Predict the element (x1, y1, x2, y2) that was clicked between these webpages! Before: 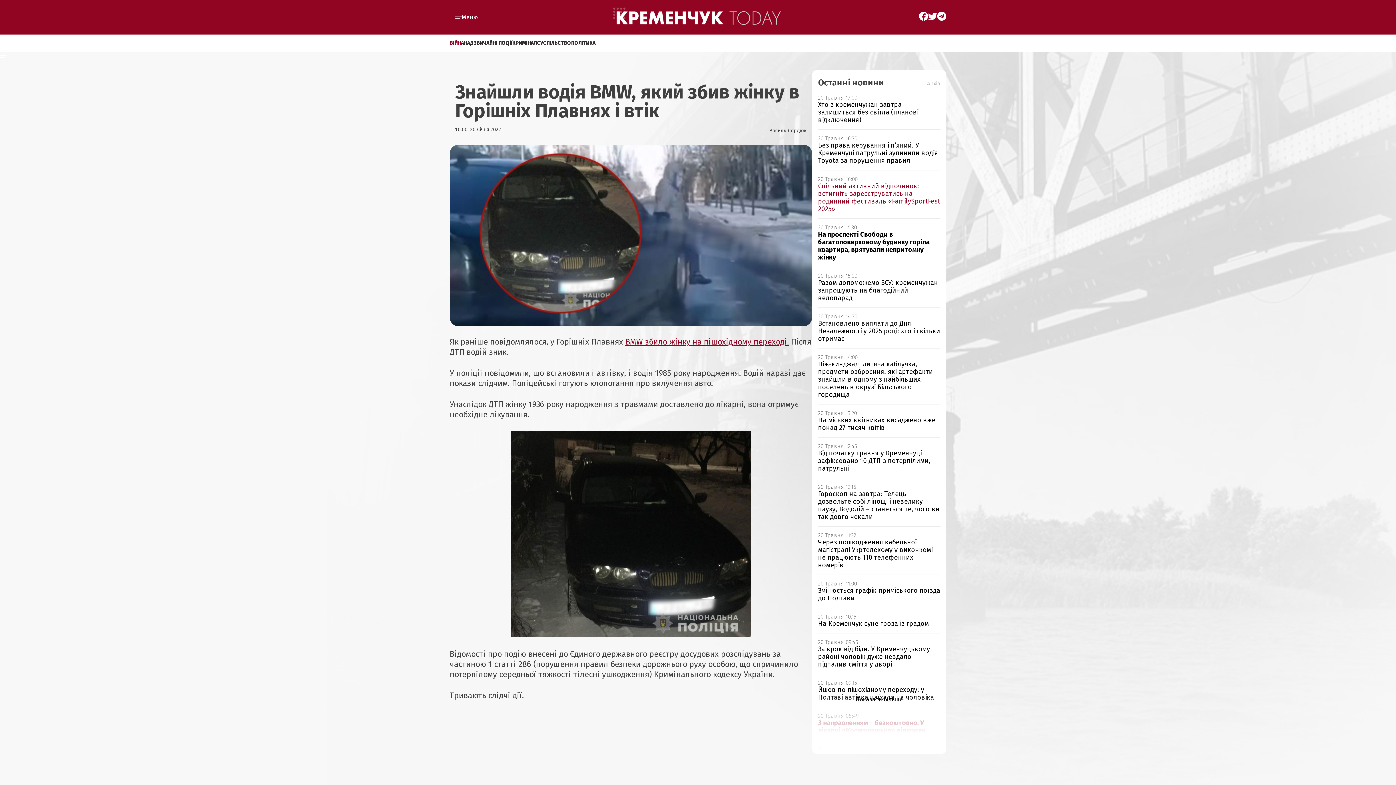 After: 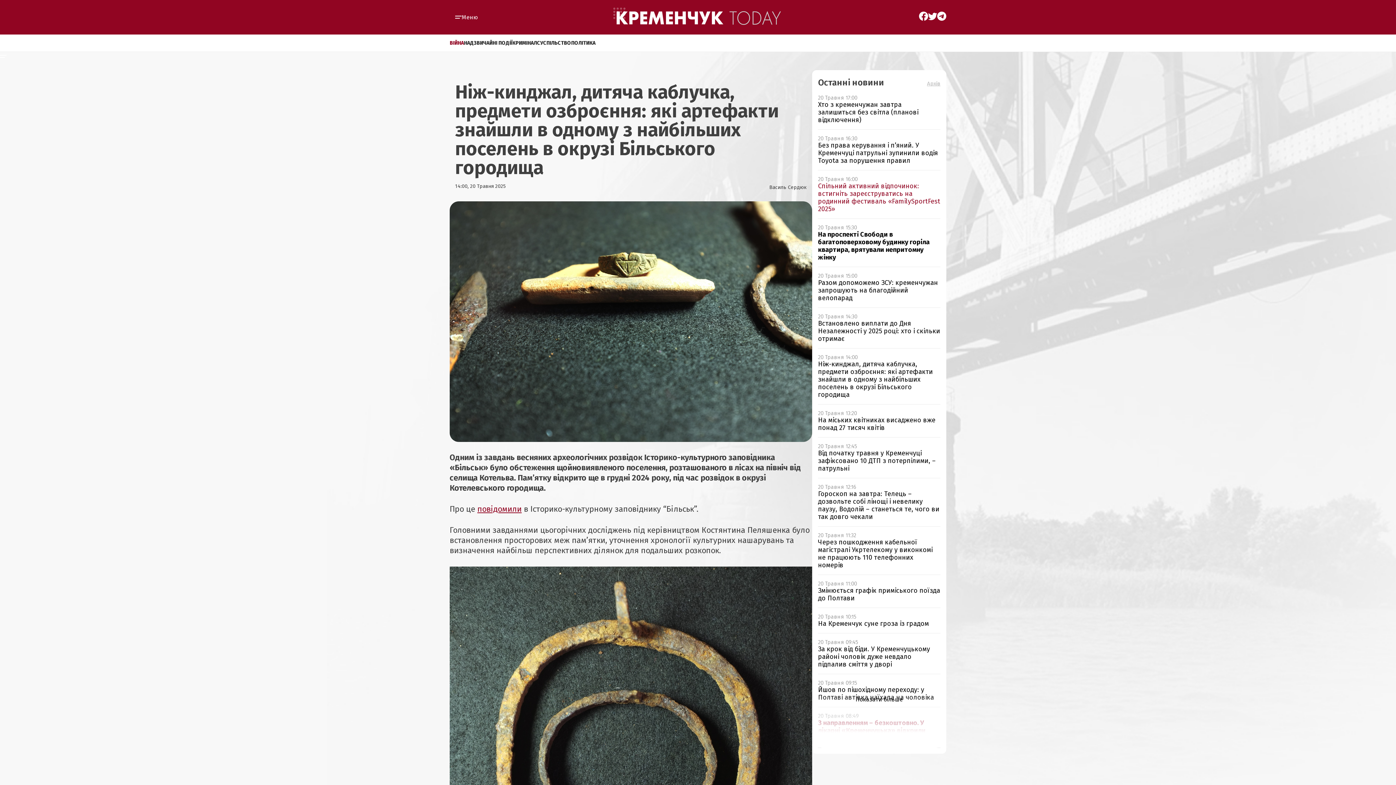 Action: label: 20 Травня 14:00
Ніж-кинджал, дитяча каблучка, предмети озброєння: які артефакти знайшли в одному з найбільших поселень в окрузі Більського городища bbox: (818, 354, 940, 398)